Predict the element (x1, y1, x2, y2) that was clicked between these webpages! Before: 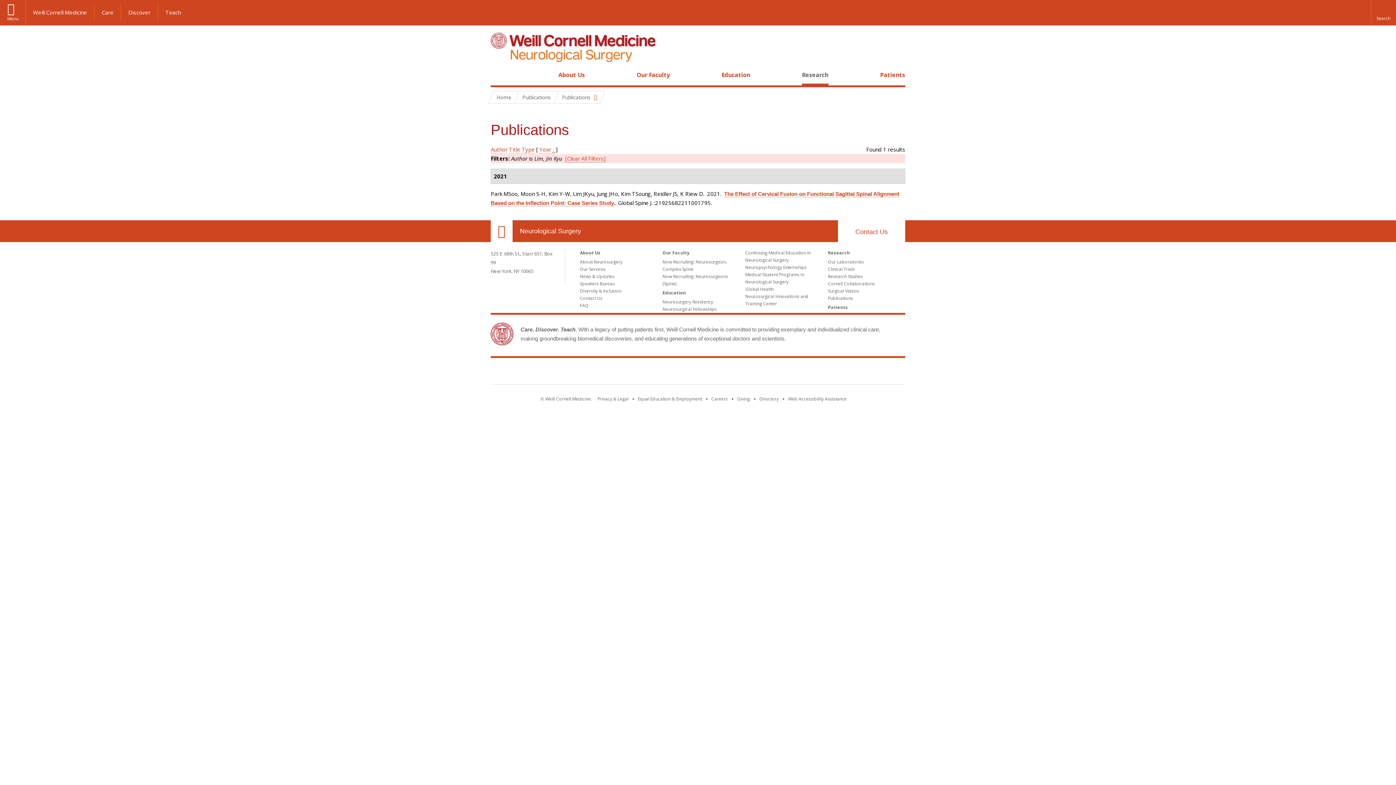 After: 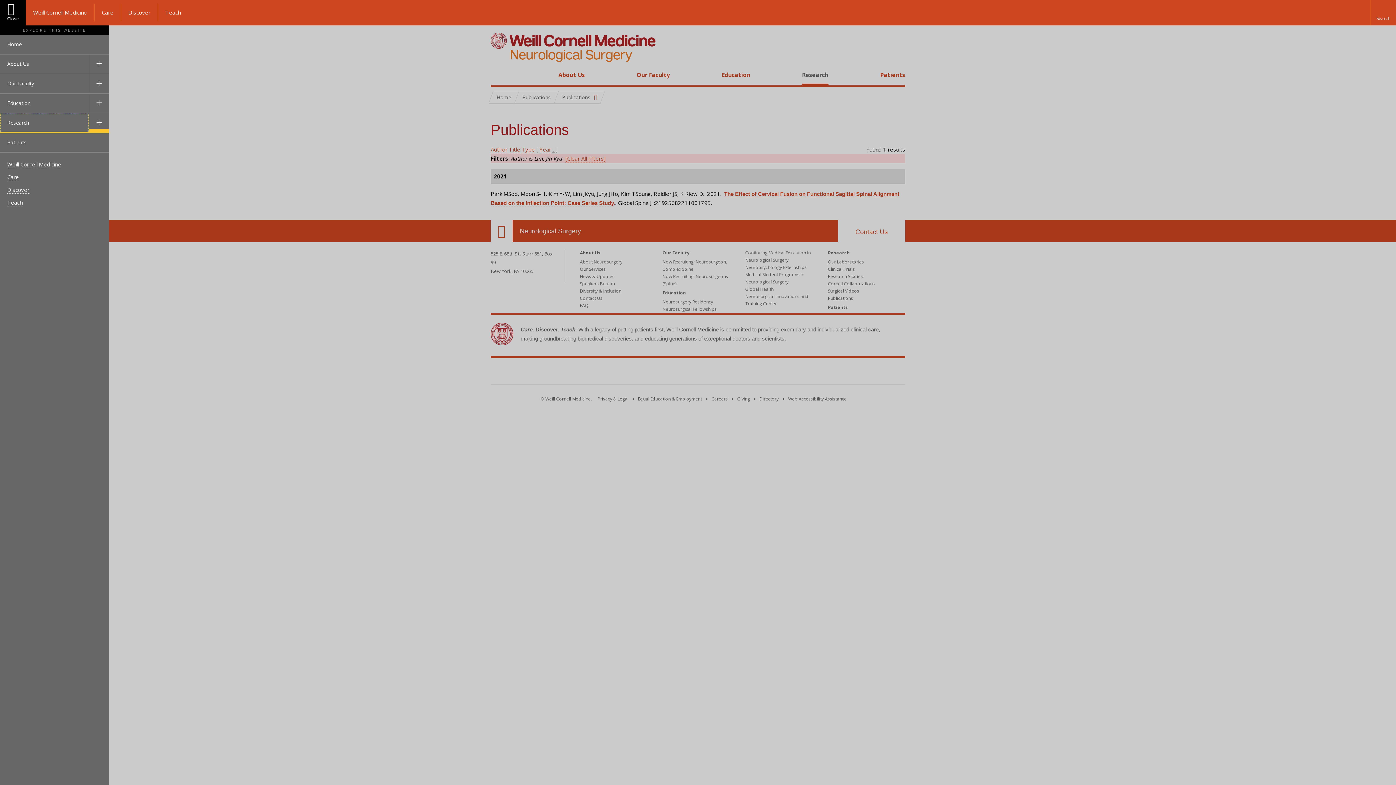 Action: bbox: (0, 0, 25, 25) label: Menu